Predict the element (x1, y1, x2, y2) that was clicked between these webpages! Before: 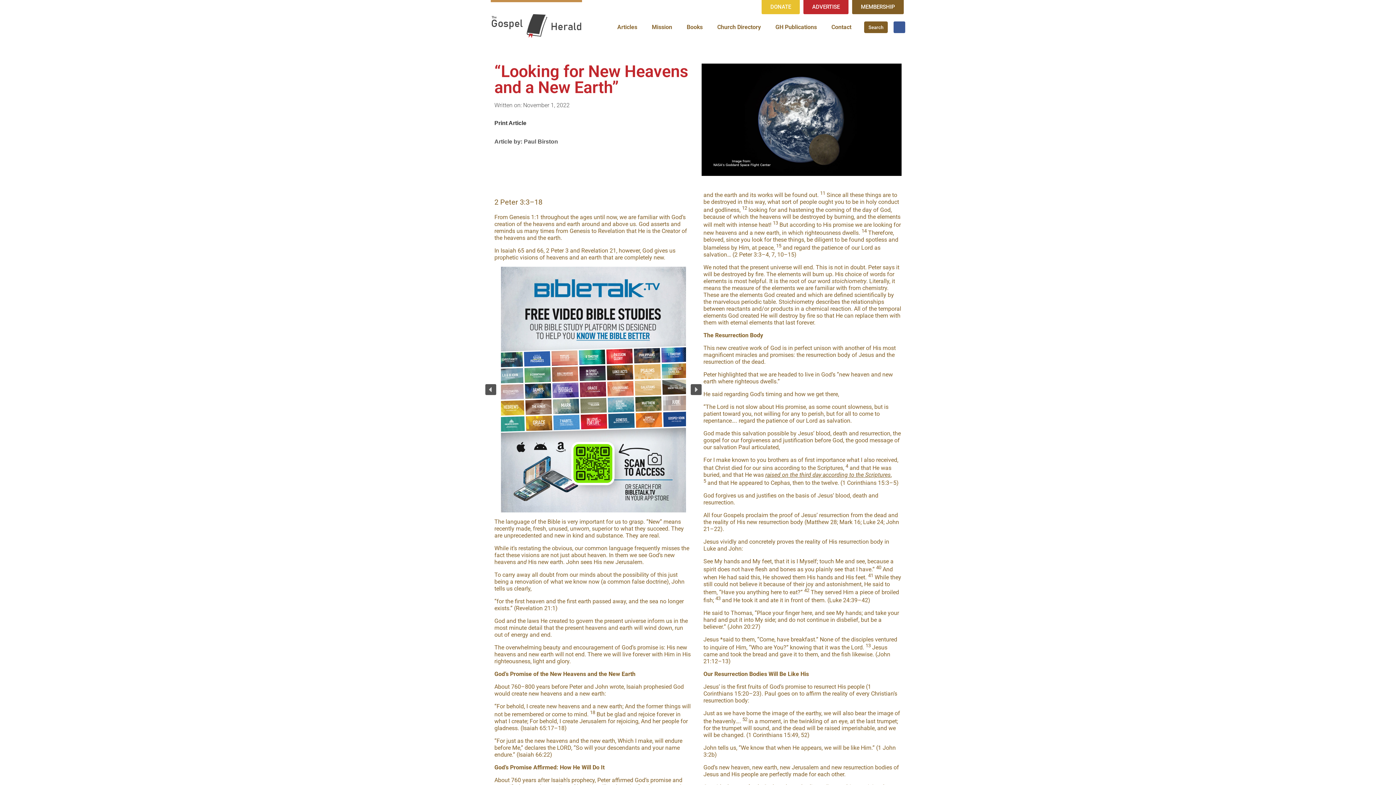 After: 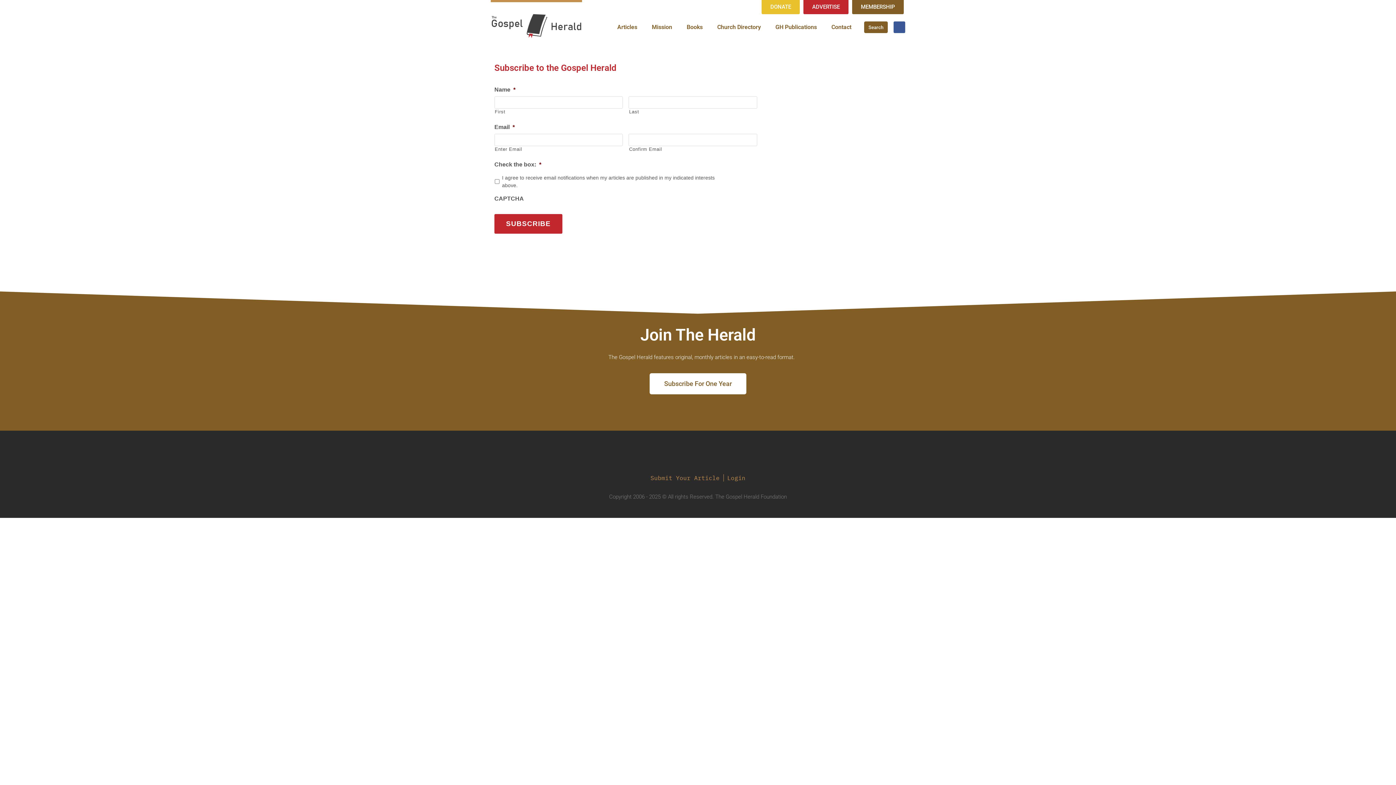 Action: label: MEMBERSHIP bbox: (852, 0, 904, 14)